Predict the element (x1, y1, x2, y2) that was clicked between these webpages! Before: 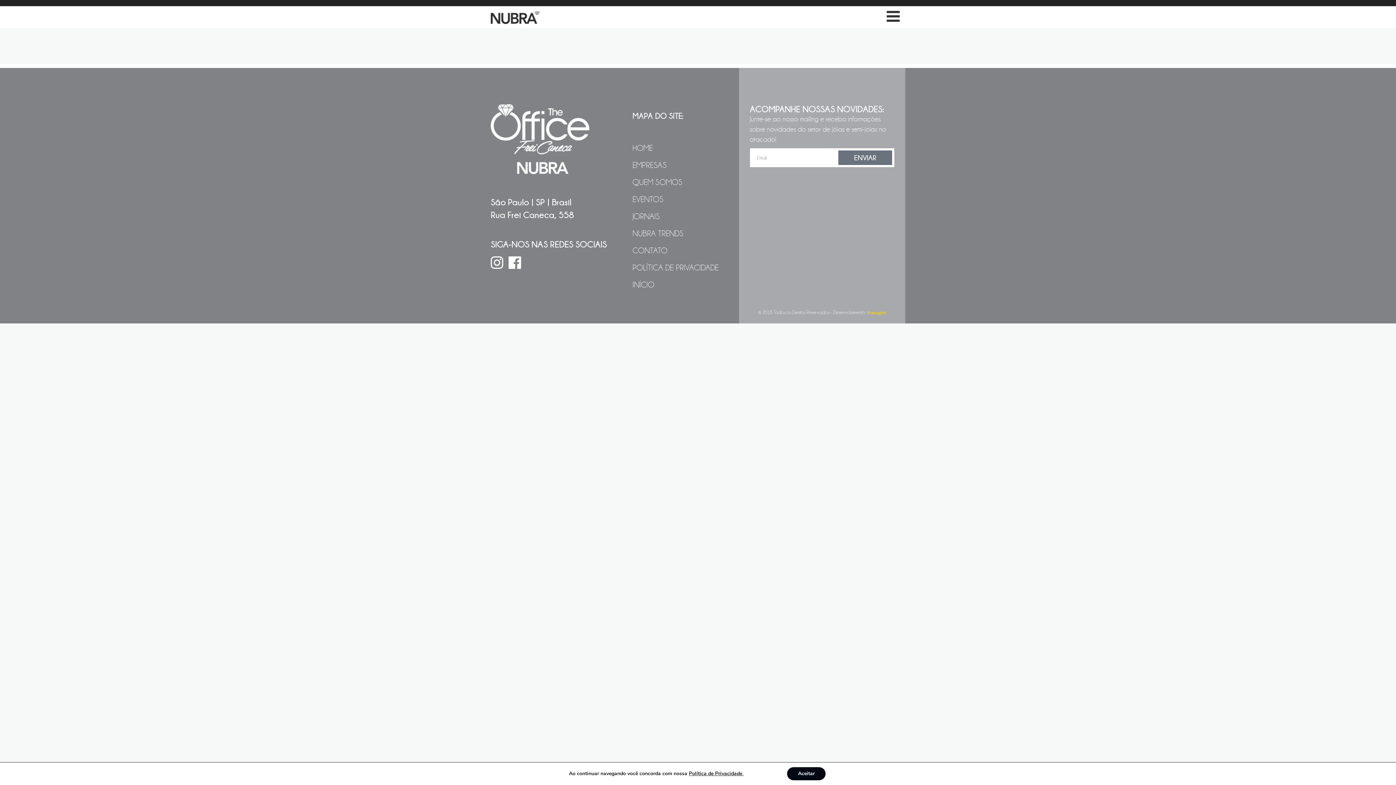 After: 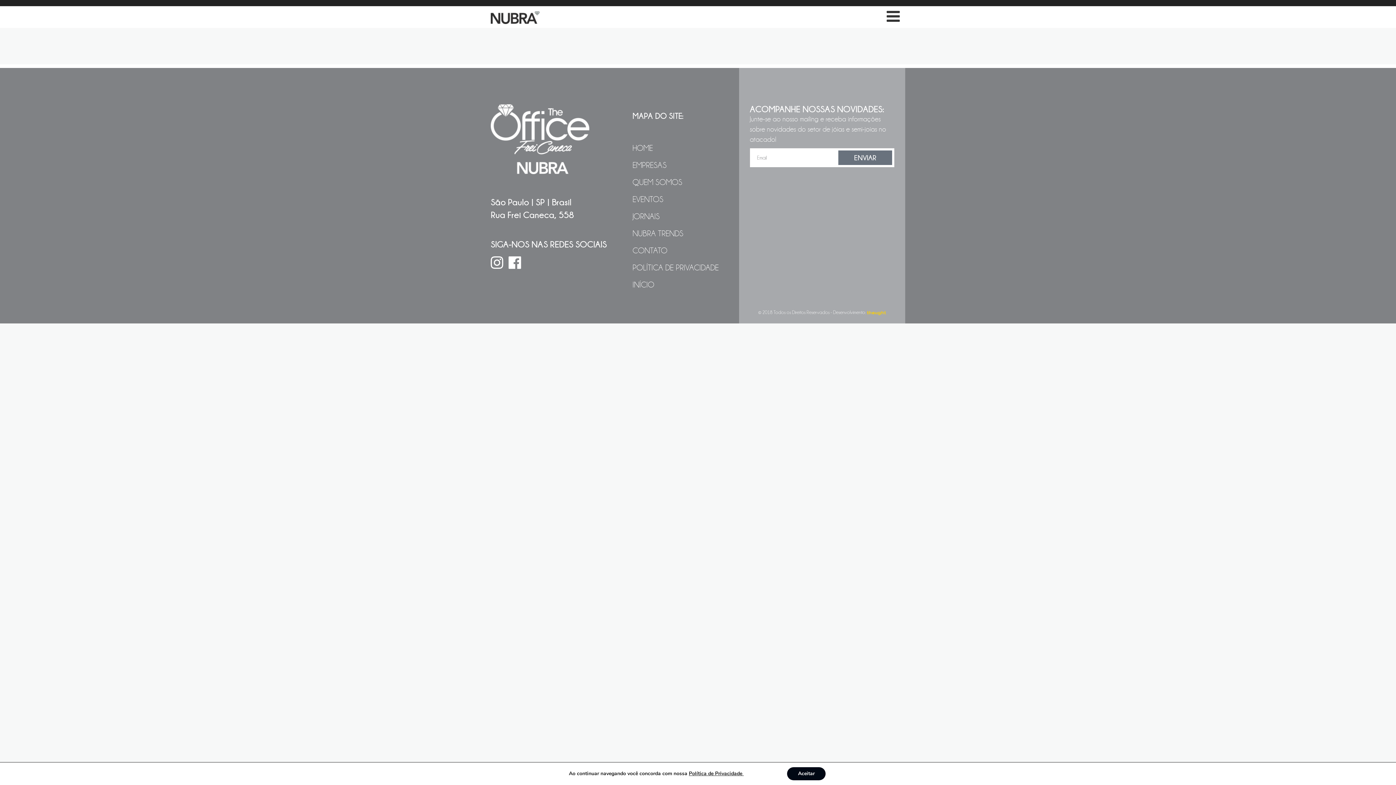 Action: bbox: (490, 253, 503, 273)